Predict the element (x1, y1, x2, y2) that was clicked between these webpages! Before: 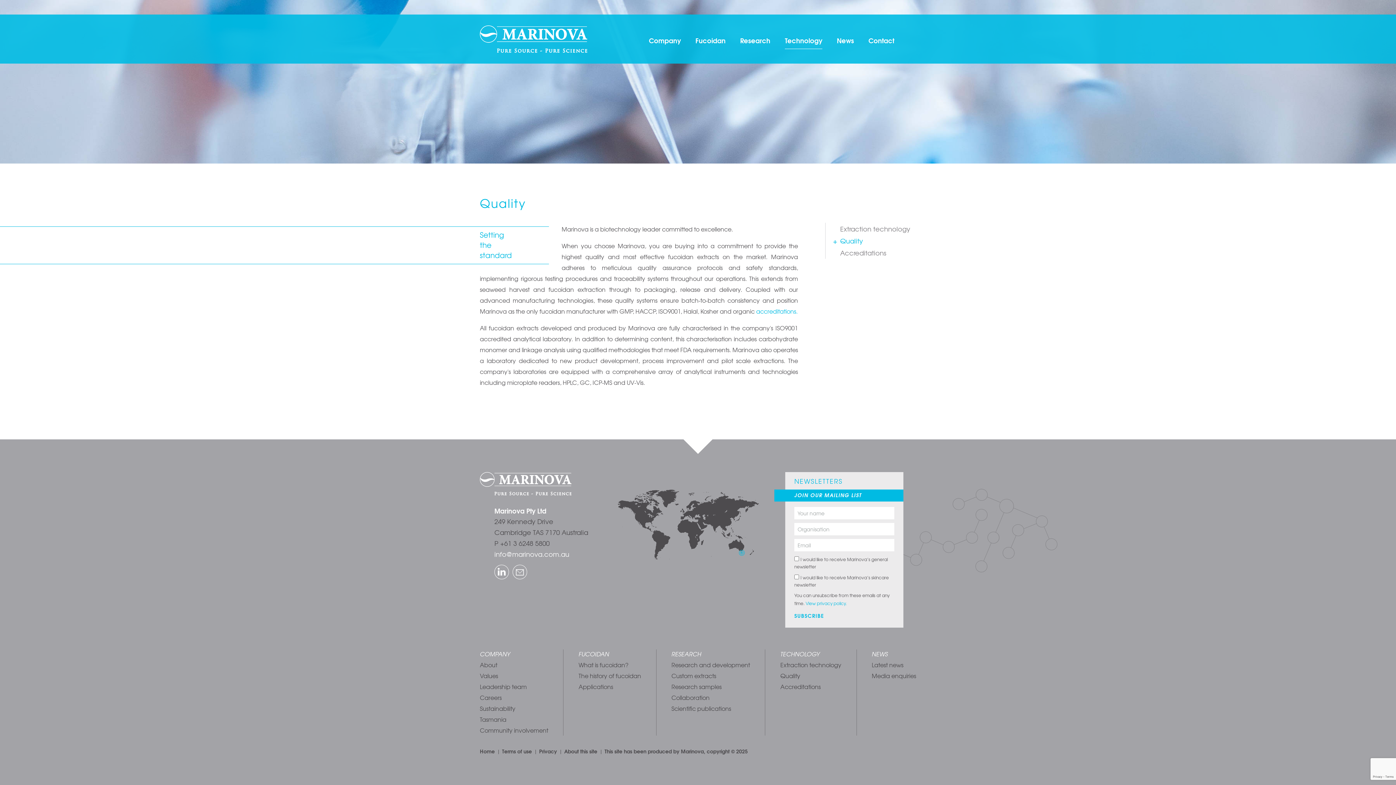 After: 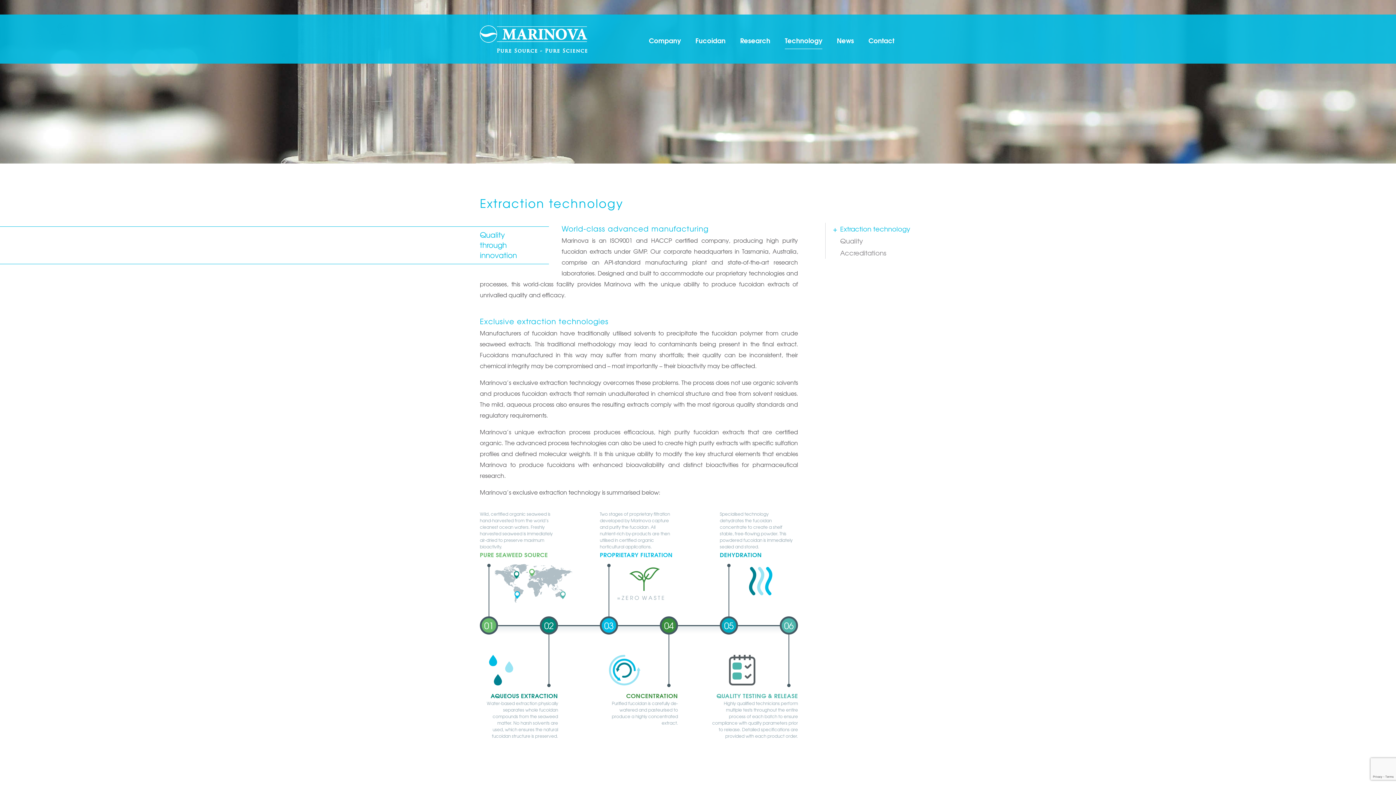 Action: label: Technology bbox: (777, 28, 829, 52)